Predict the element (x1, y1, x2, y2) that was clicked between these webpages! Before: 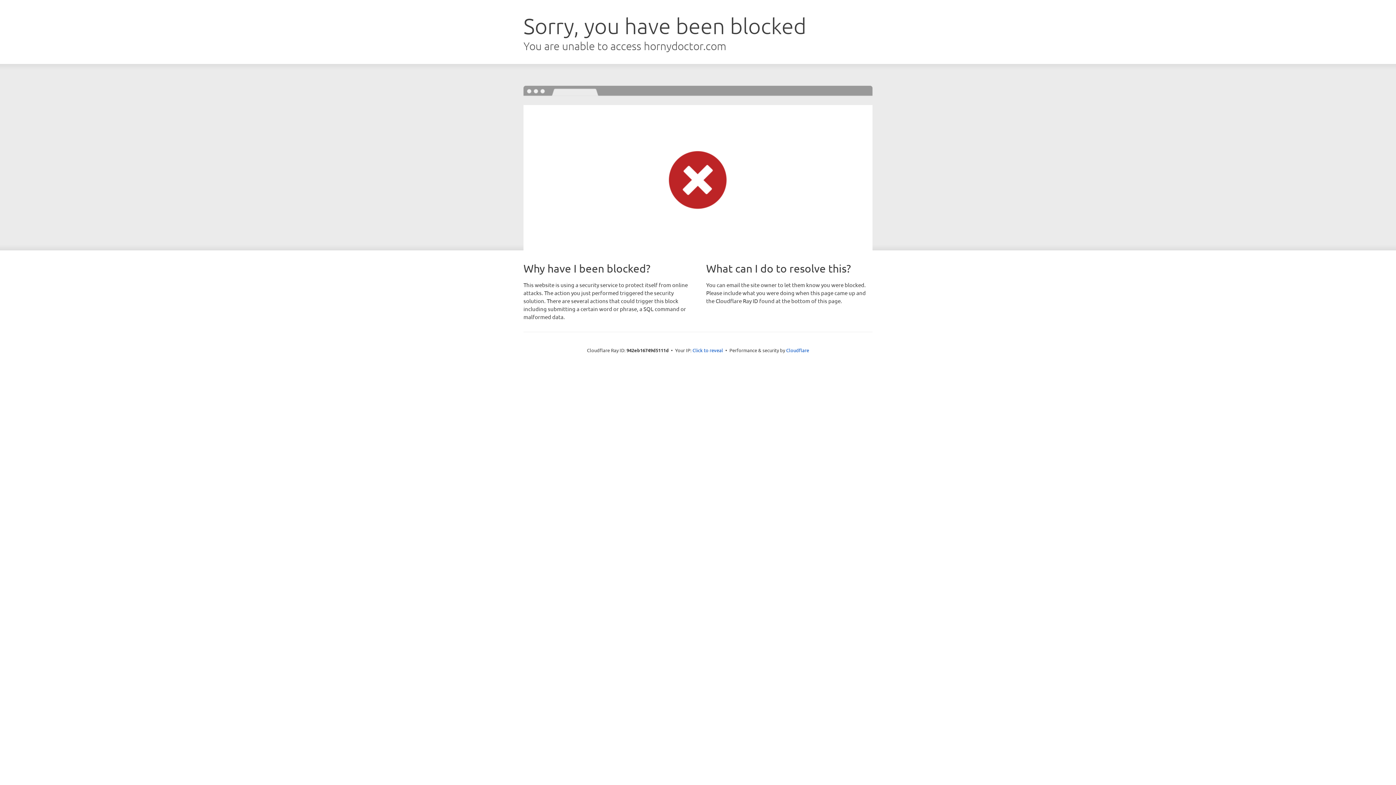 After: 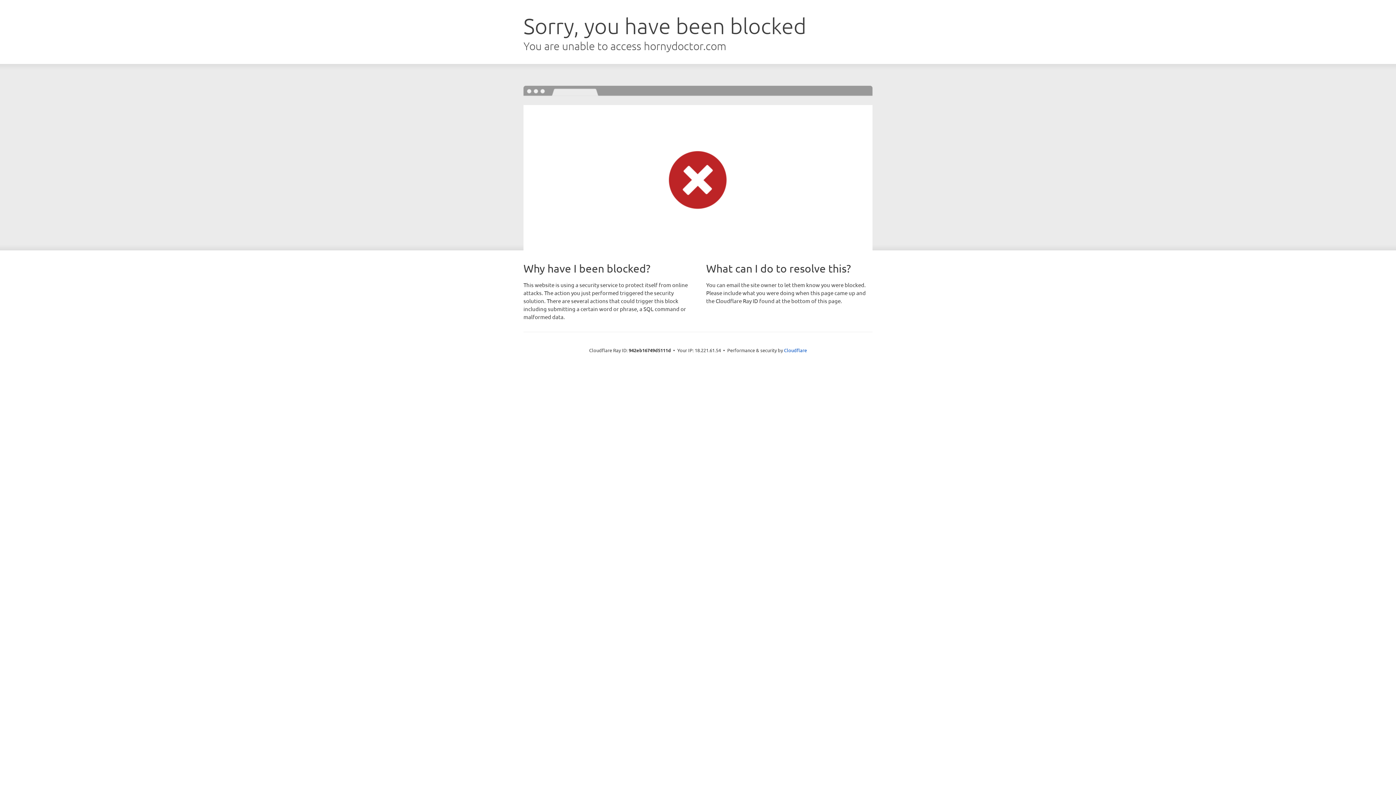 Action: bbox: (692, 346, 723, 353) label: Click to reveal